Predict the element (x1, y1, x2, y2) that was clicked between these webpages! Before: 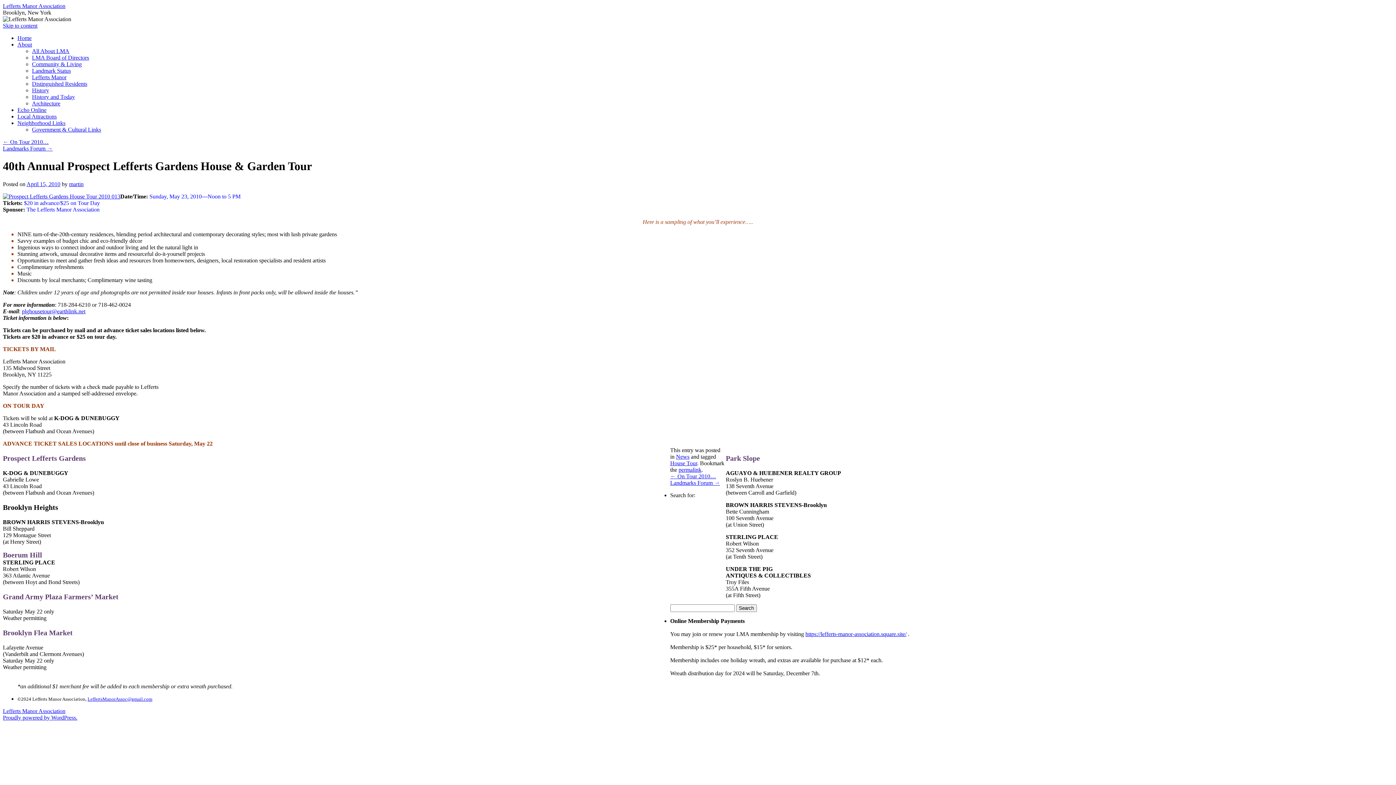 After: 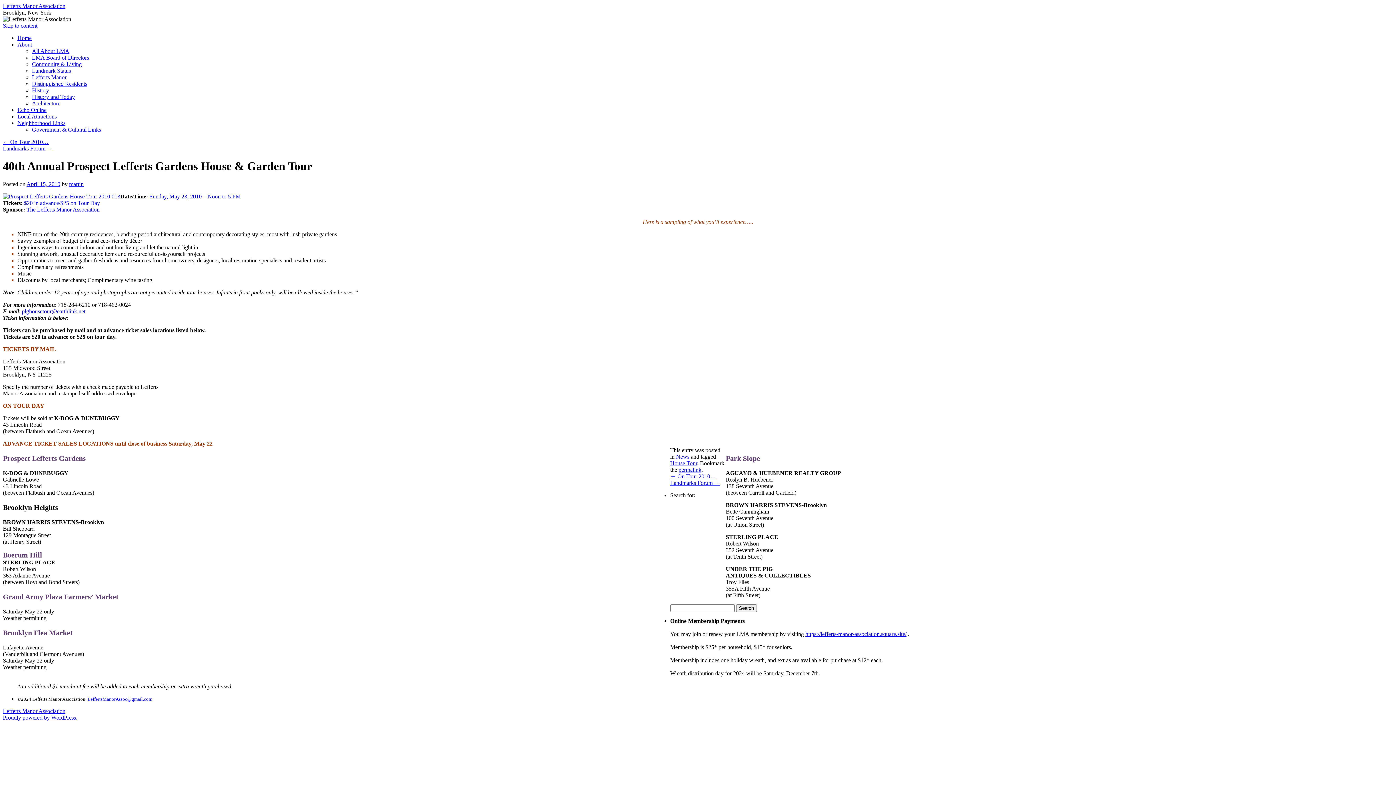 Action: bbox: (87, 696, 152, 702) label: LeffertsManorAssoc@gmail.com